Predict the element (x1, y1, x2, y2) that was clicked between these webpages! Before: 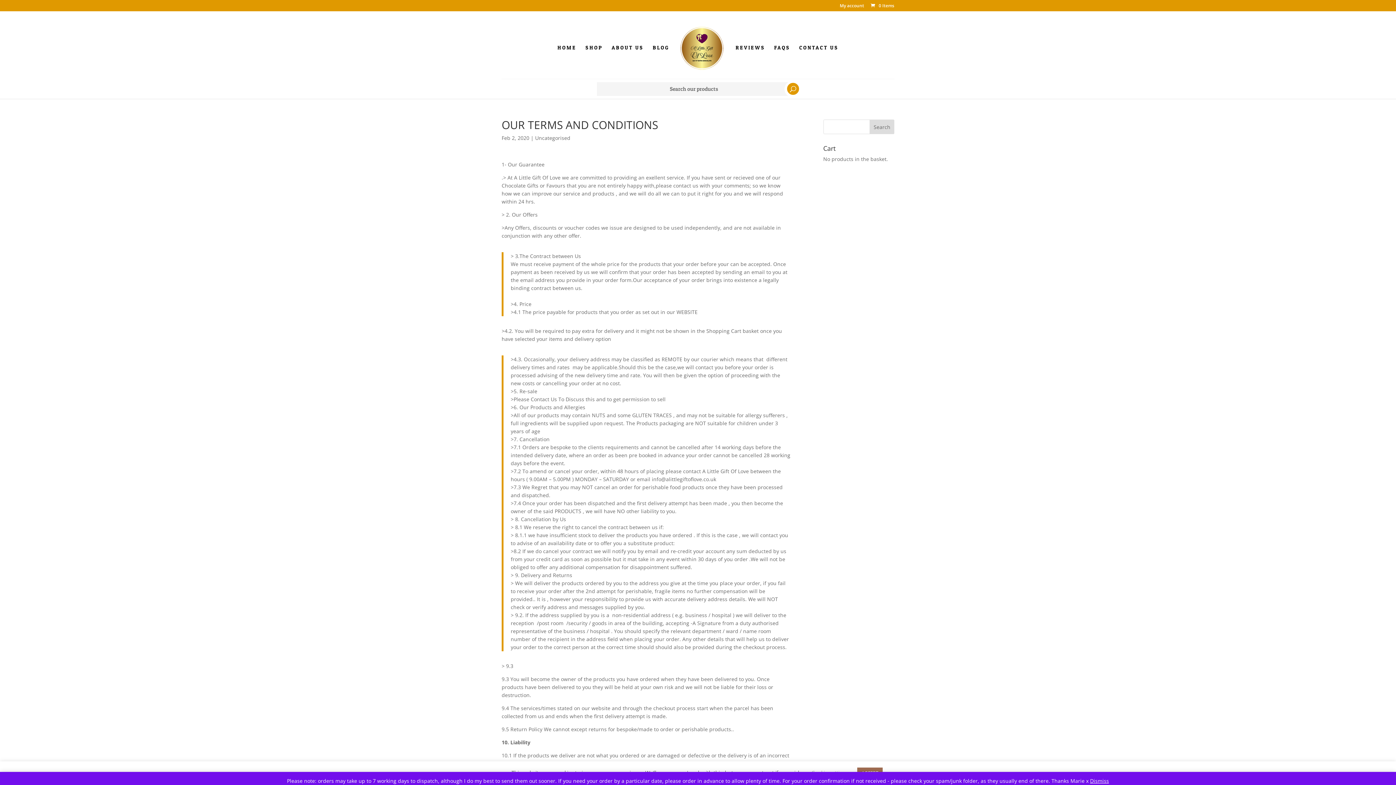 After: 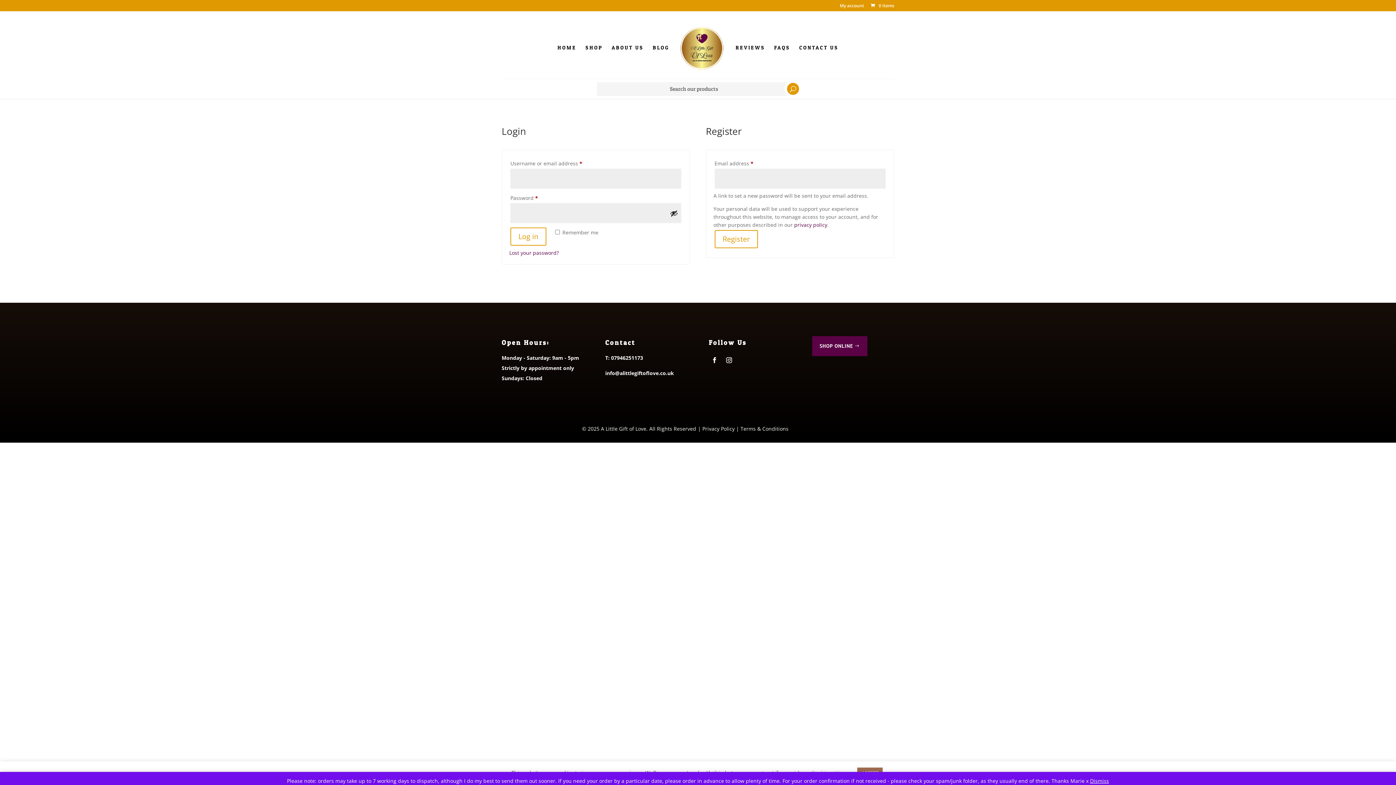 Action: label: My account bbox: (840, 3, 864, 11)